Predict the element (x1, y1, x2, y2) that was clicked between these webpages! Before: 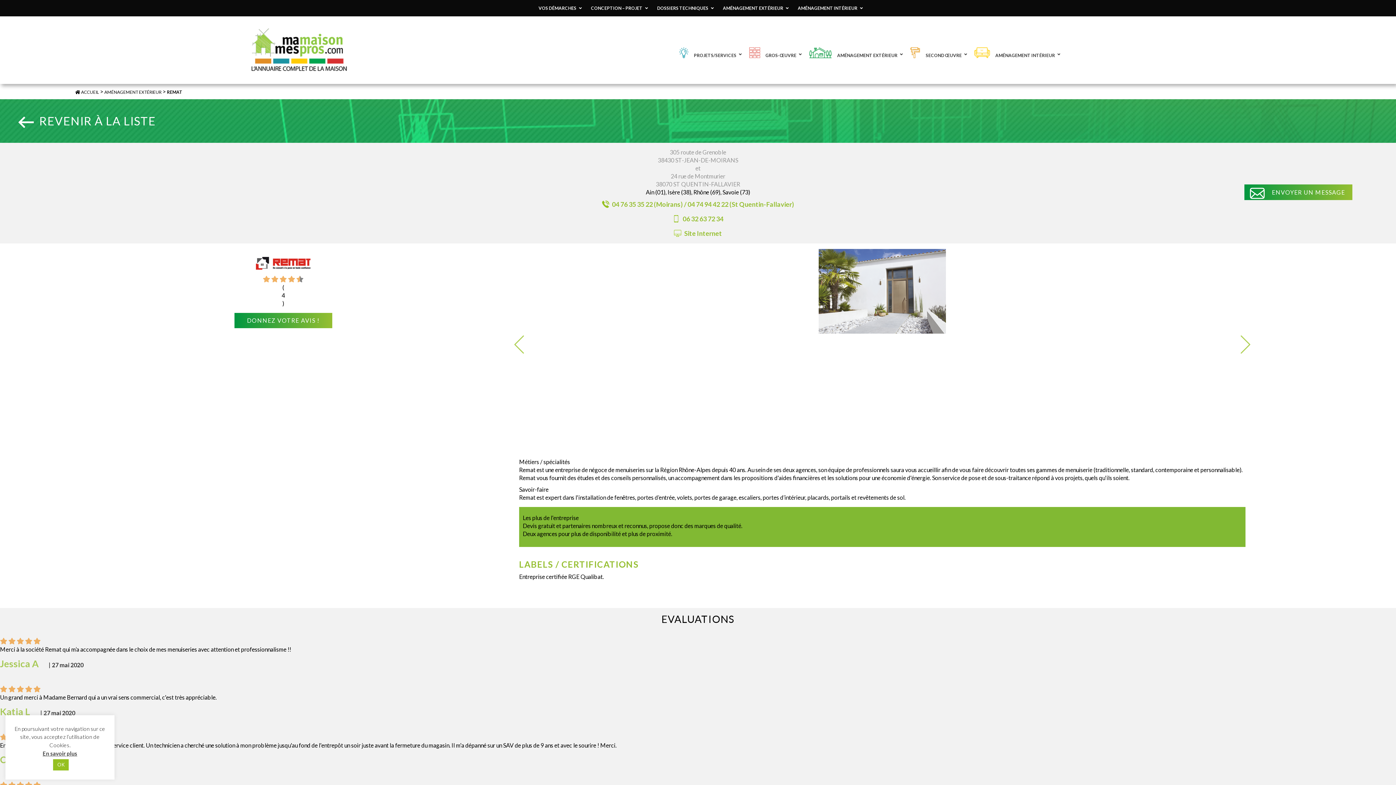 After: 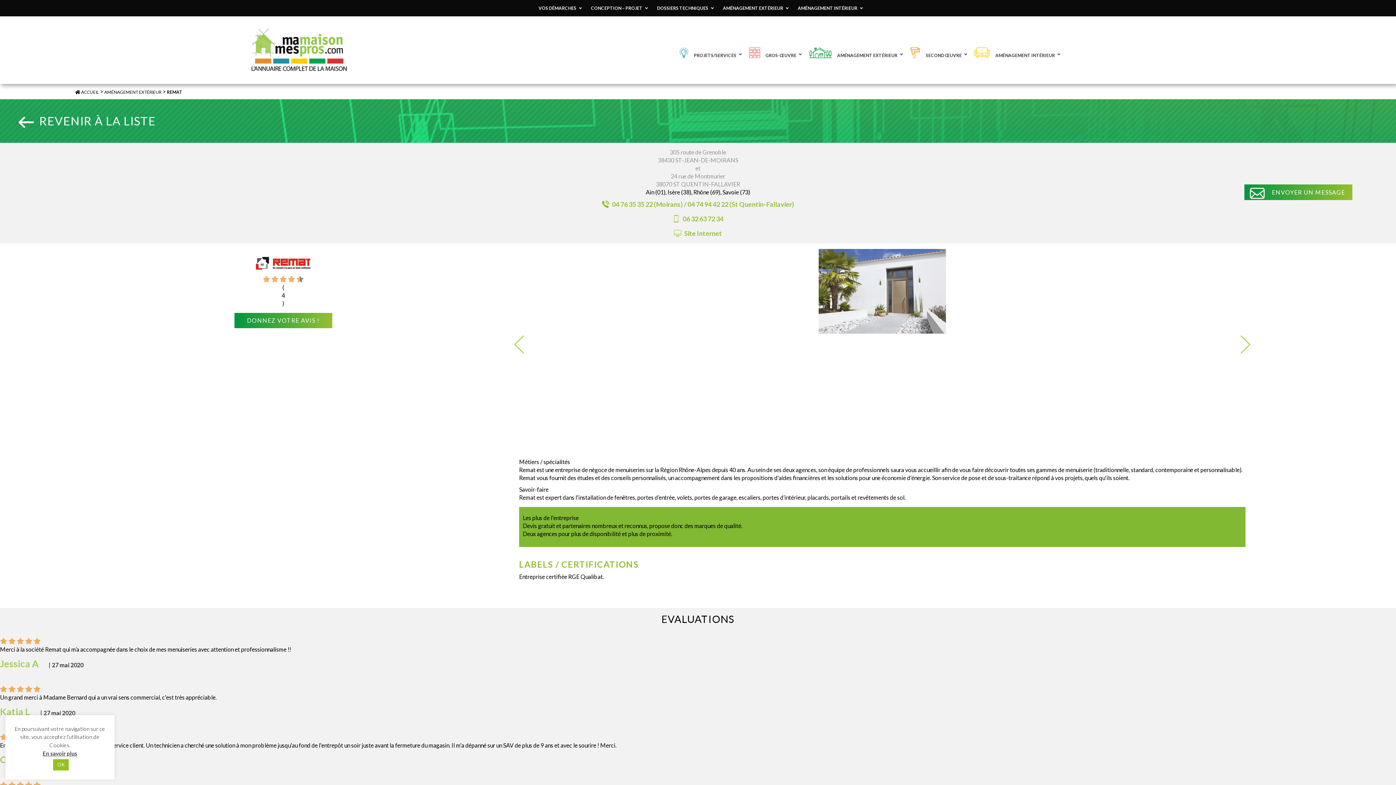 Action: bbox: (611, 200, 794, 208) label:  04 76 35 35 22 (Moirans) / 04 74 94 42 22 (St Quentin-Fallavier)